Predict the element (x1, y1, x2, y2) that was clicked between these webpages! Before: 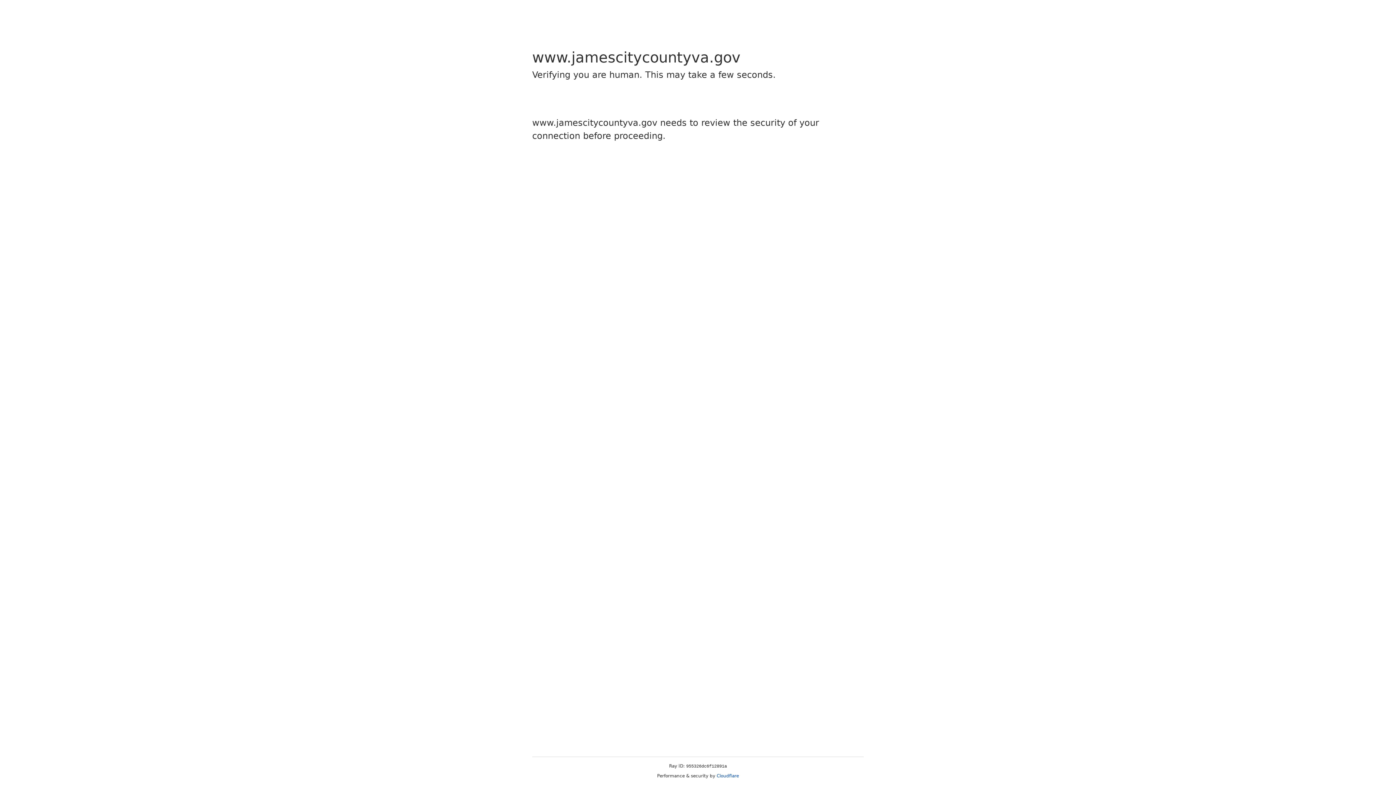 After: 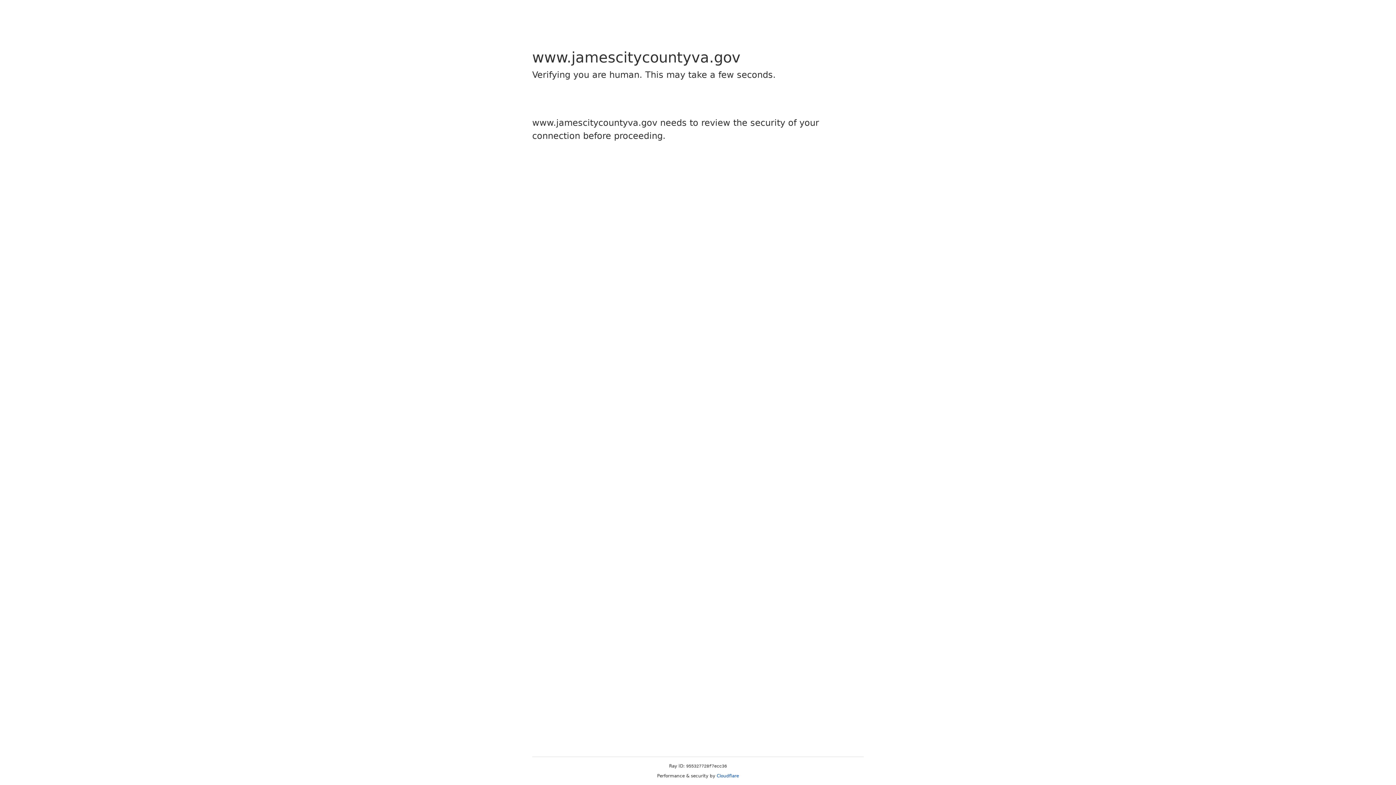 Action: bbox: (716, 773, 739, 778) label: Cloudflare